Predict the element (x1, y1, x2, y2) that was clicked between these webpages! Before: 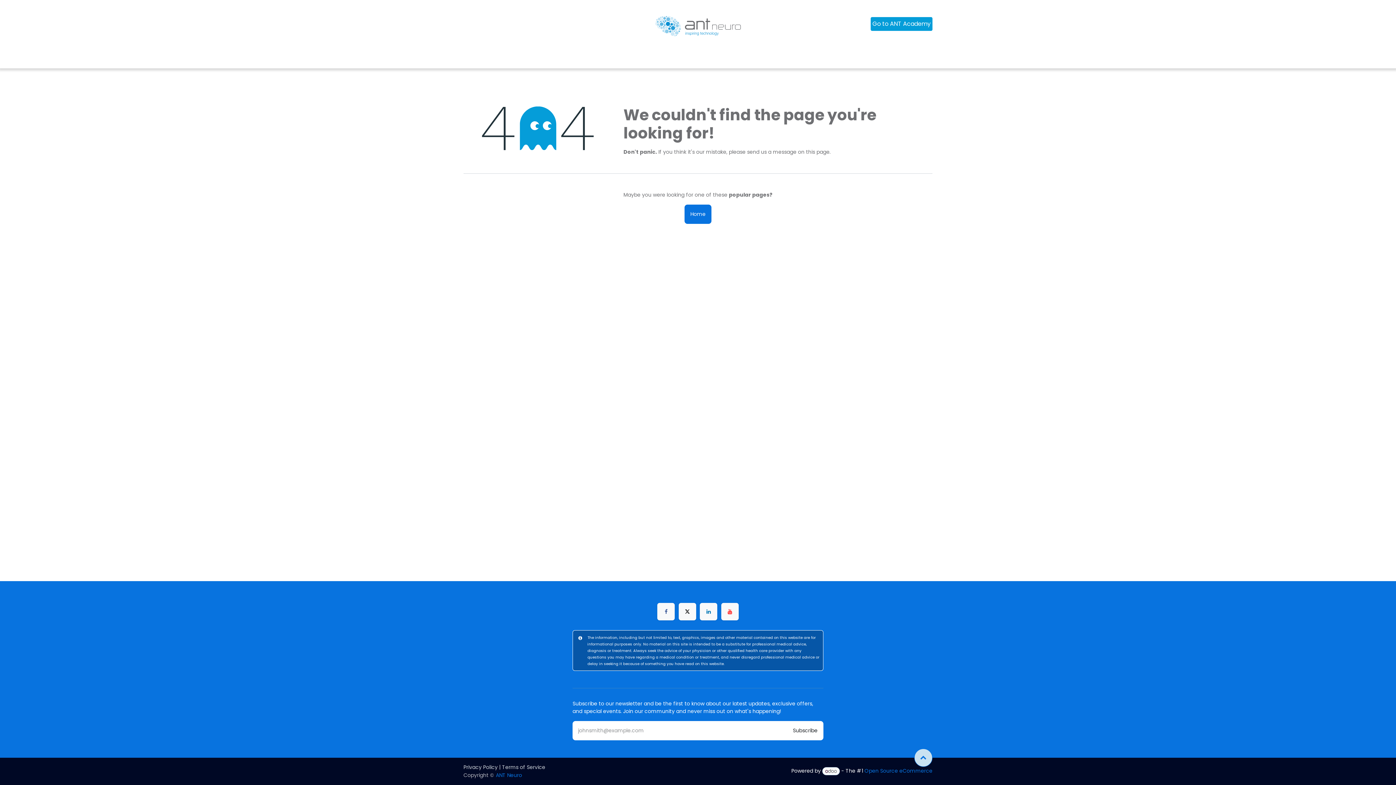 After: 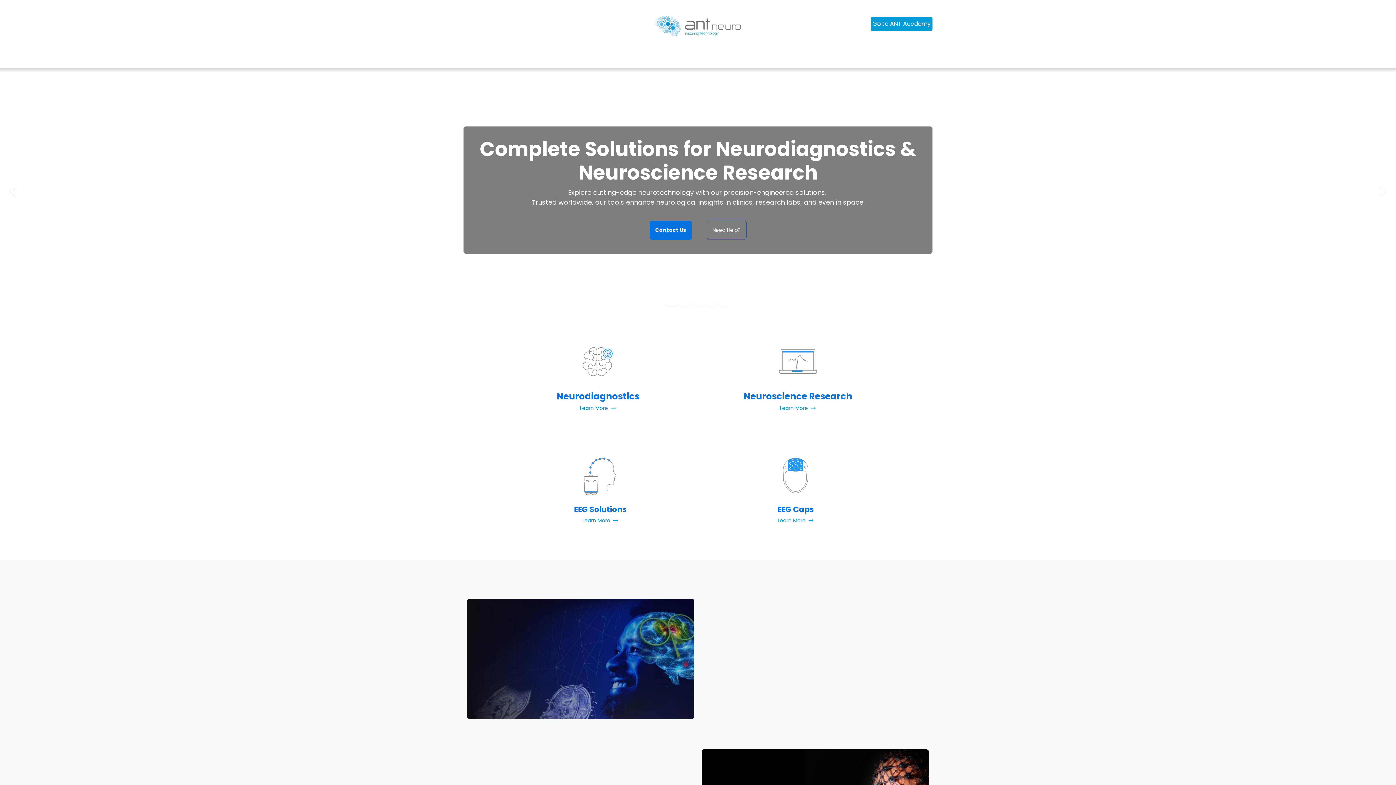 Action: bbox: (654, 5, 741, 42)